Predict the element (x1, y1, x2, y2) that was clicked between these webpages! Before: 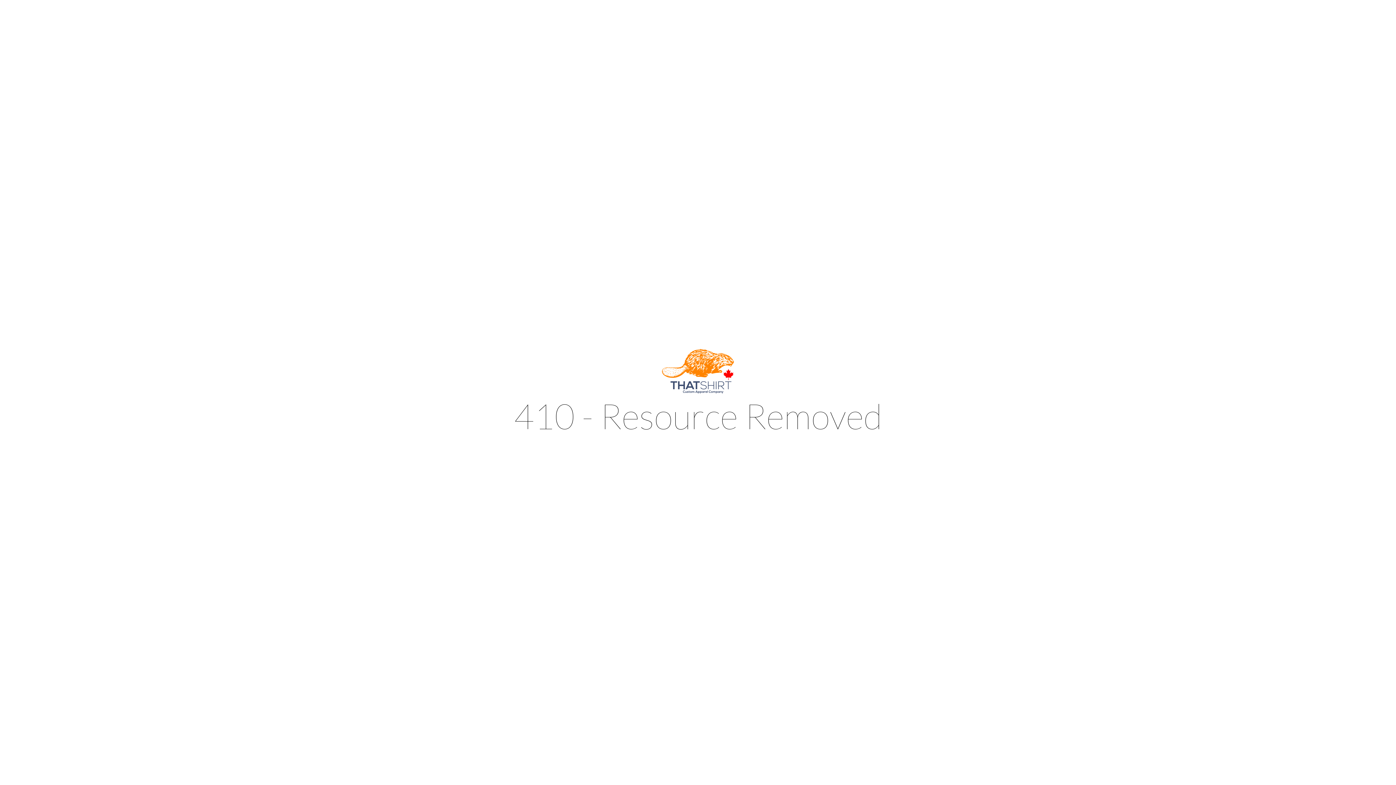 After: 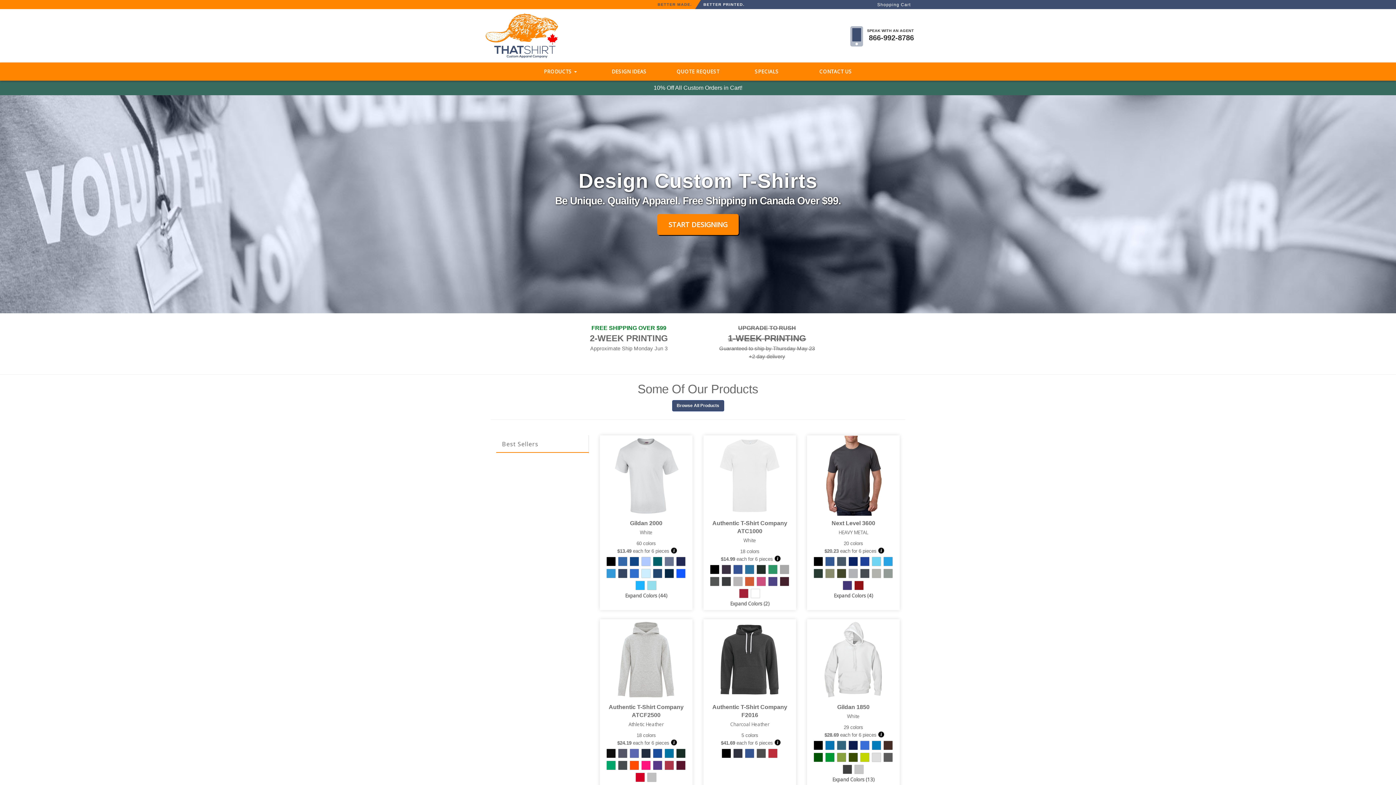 Action: bbox: (661, 388, 734, 394)